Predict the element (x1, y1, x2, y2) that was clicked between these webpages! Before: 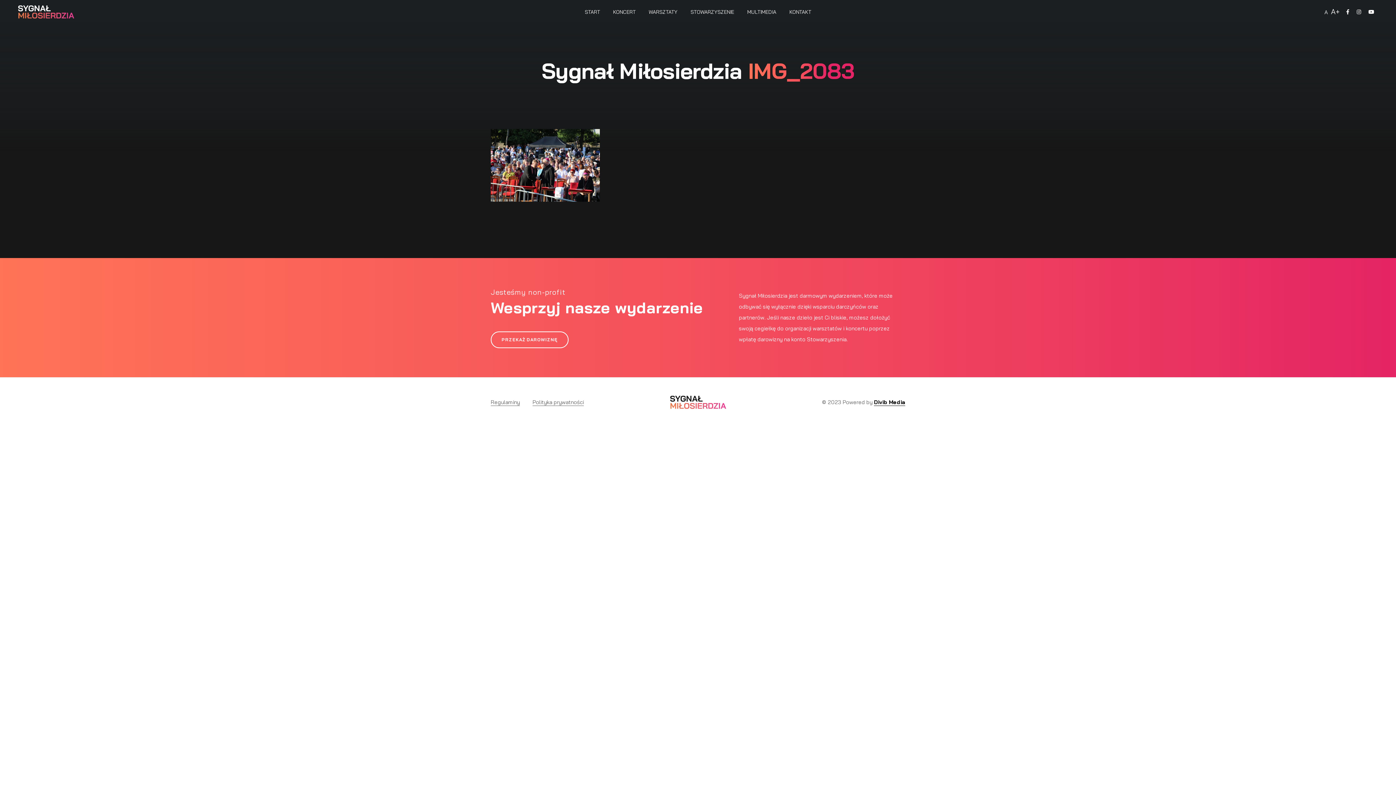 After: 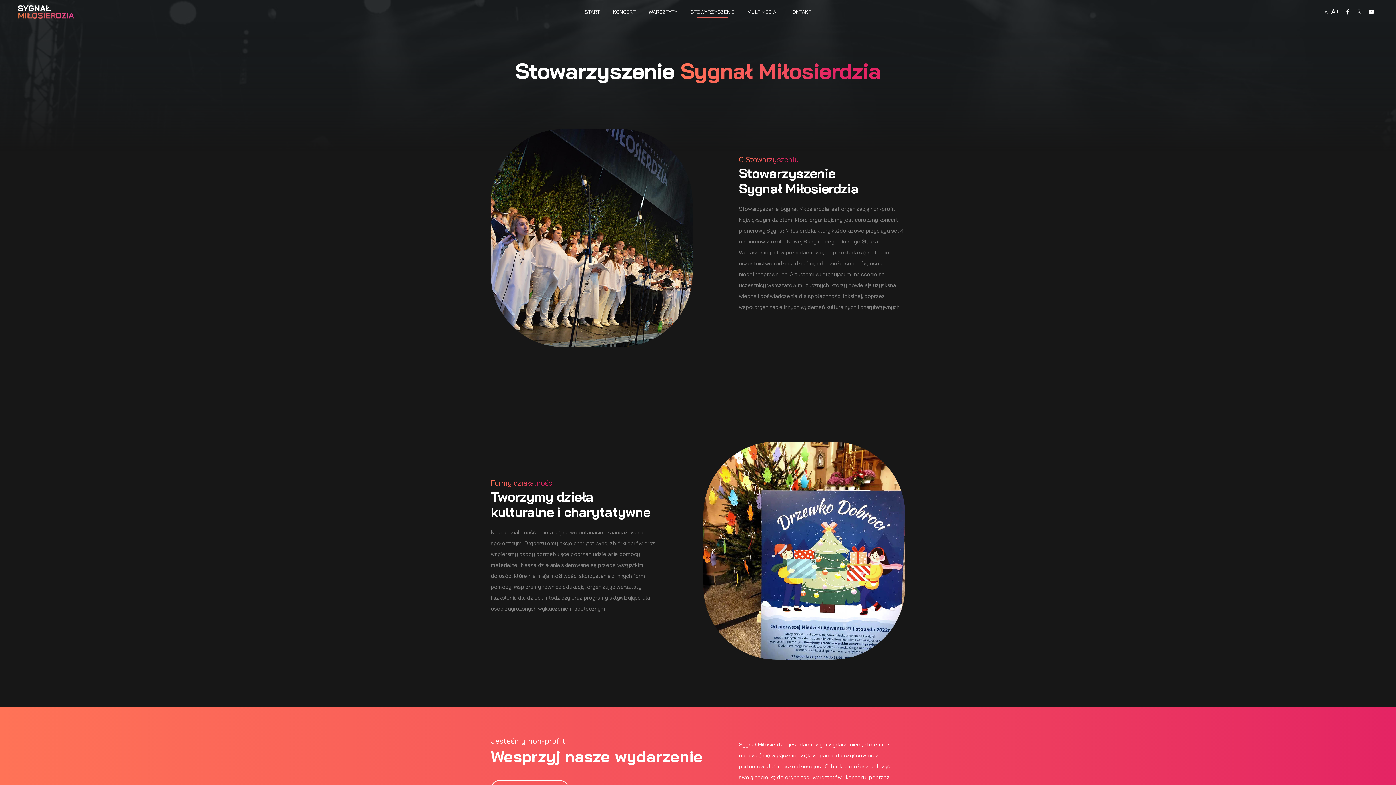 Action: label: STOWARZYSZENIE bbox: (690, 4, 734, 19)